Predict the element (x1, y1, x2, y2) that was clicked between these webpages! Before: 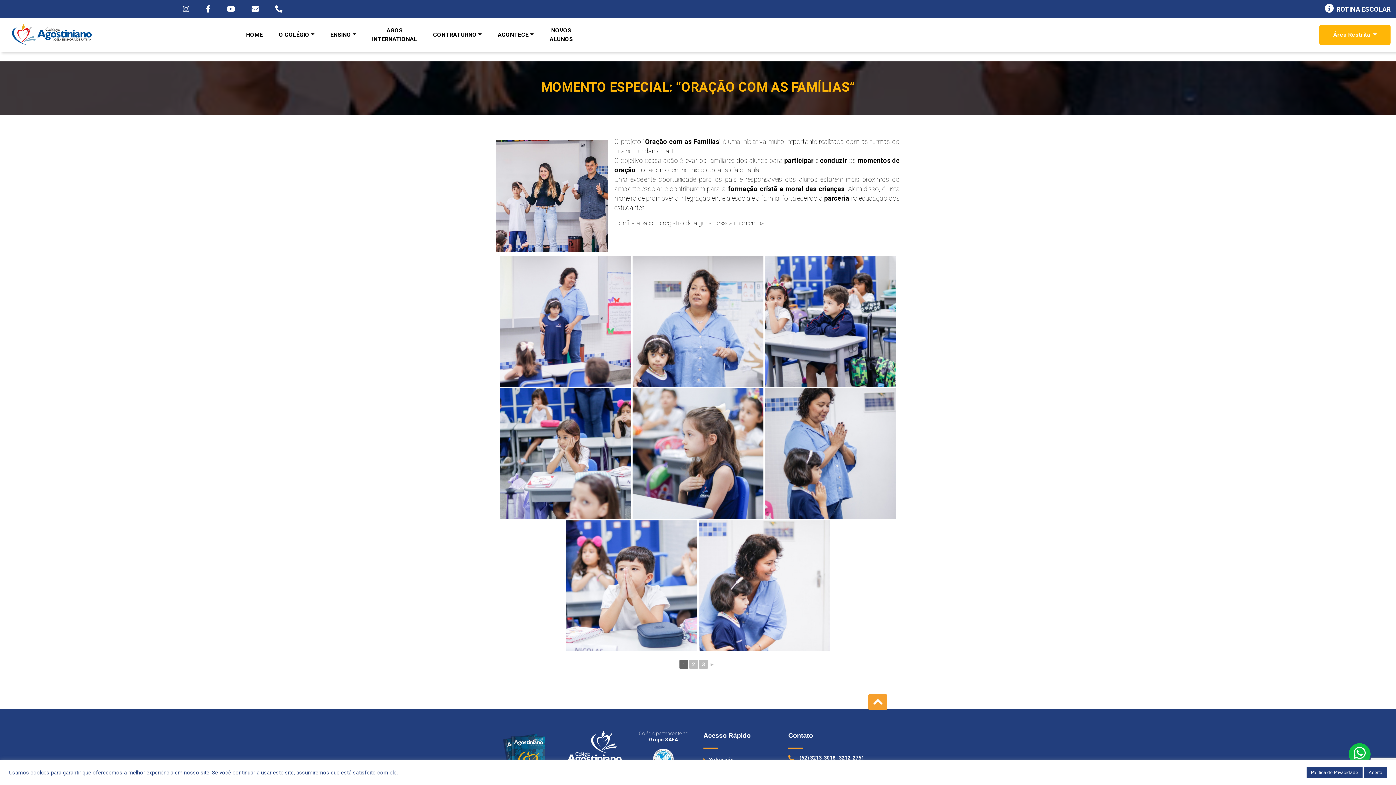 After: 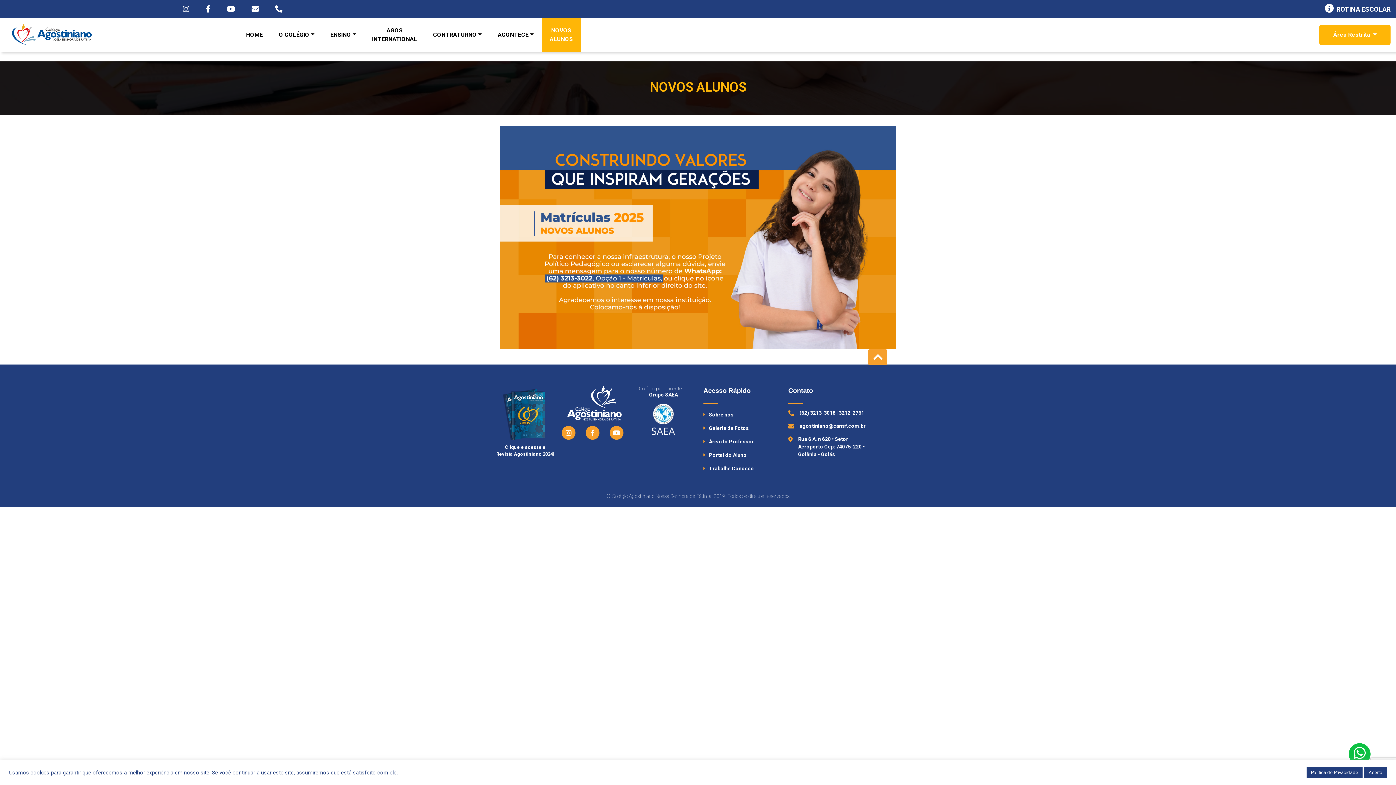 Action: bbox: (541, 18, 580, 51) label: NOVOS ALUNOS